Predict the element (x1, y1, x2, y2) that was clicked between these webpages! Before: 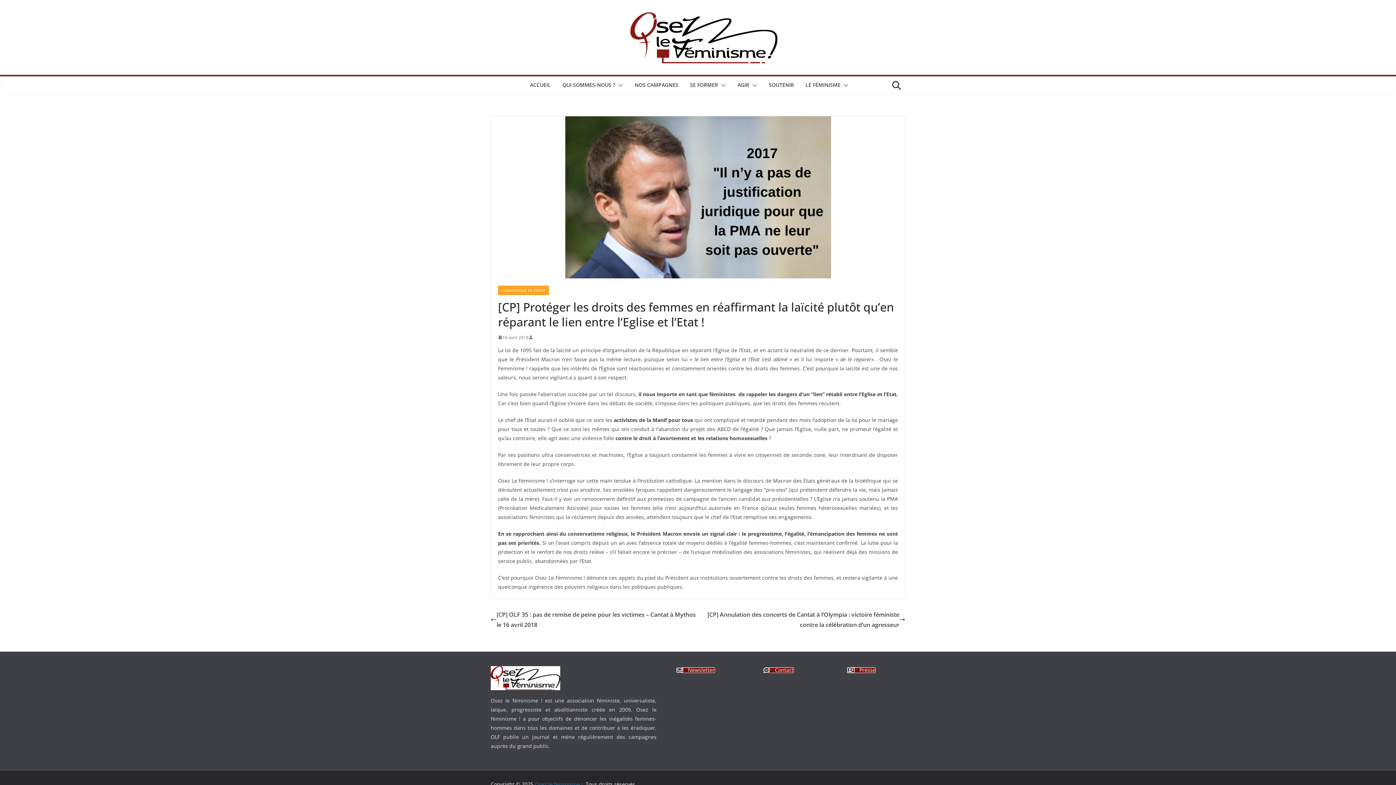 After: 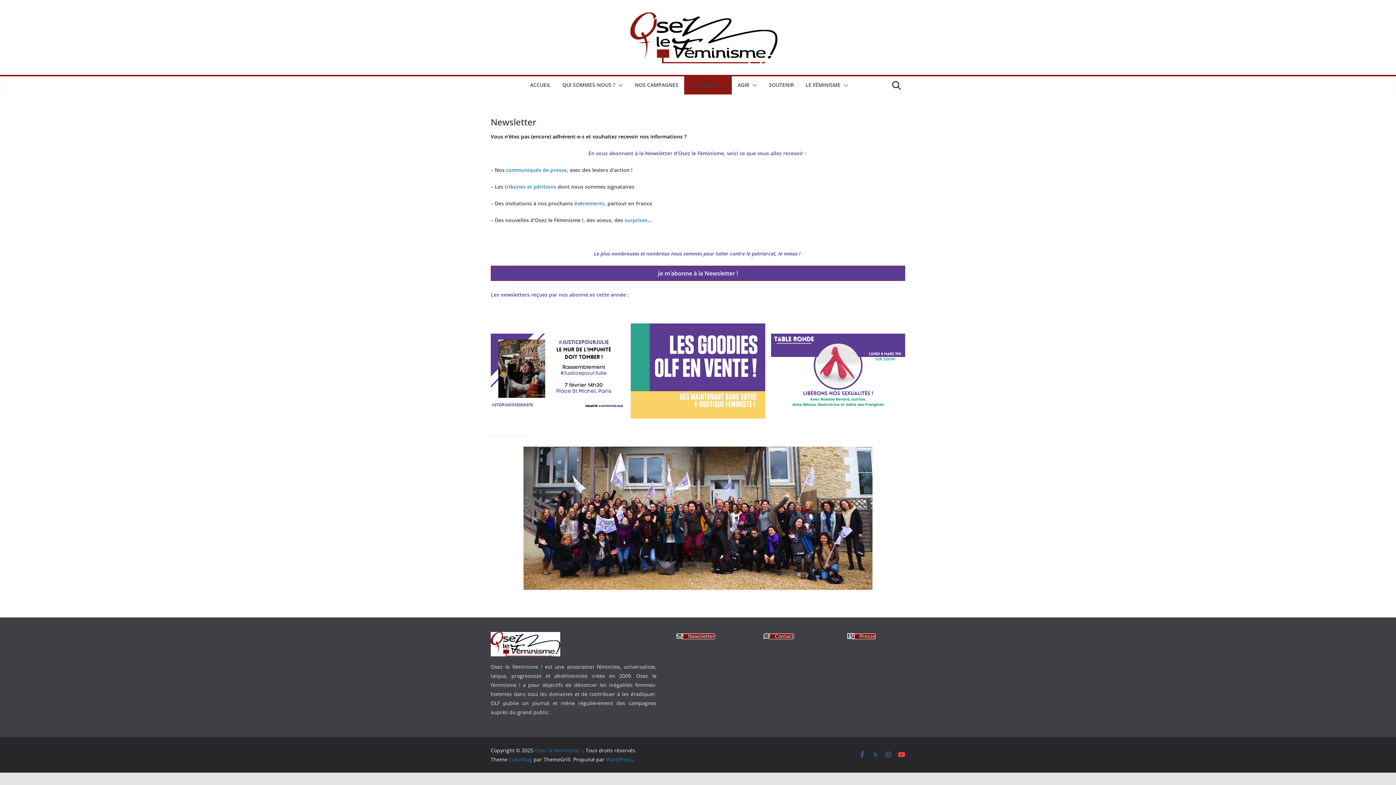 Action: label: Newsletter bbox: (681, 667, 715, 673)